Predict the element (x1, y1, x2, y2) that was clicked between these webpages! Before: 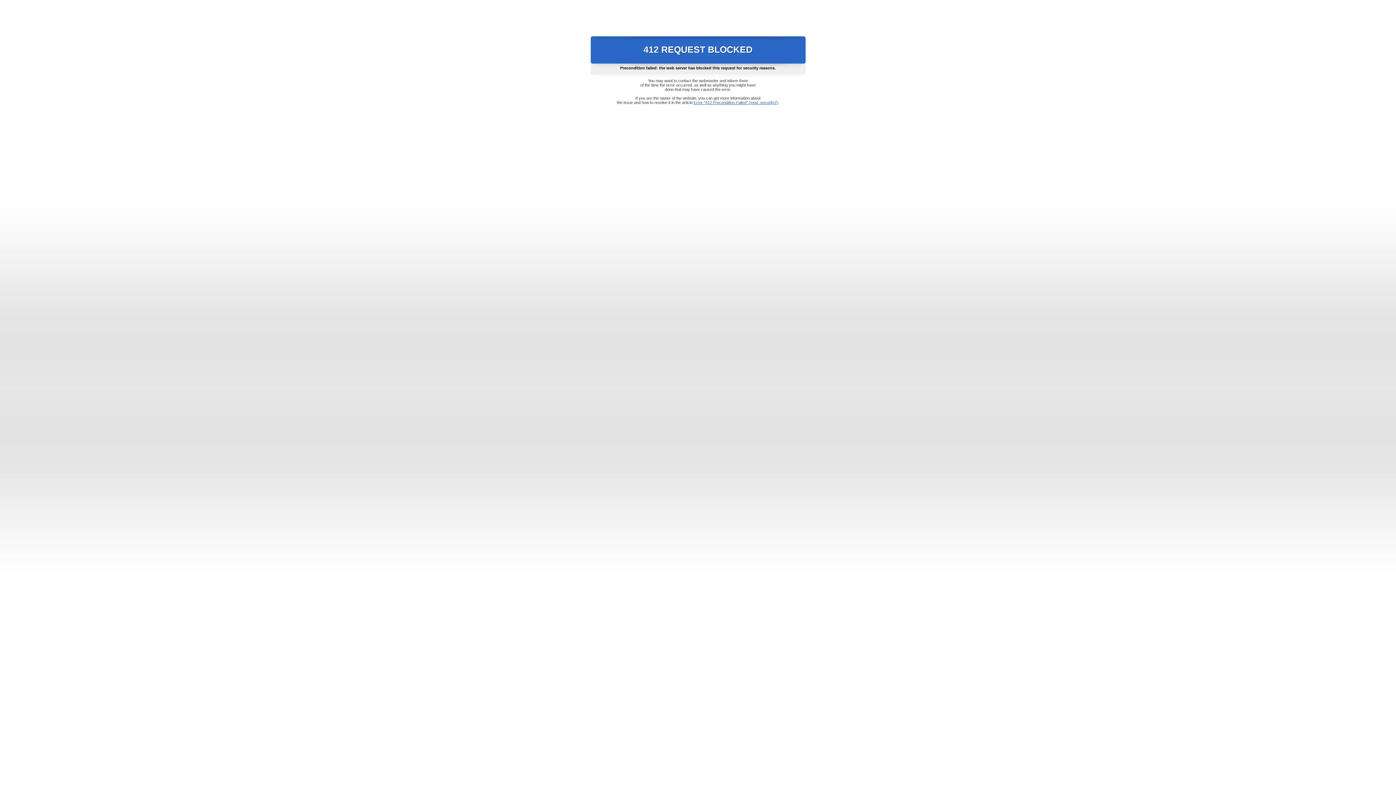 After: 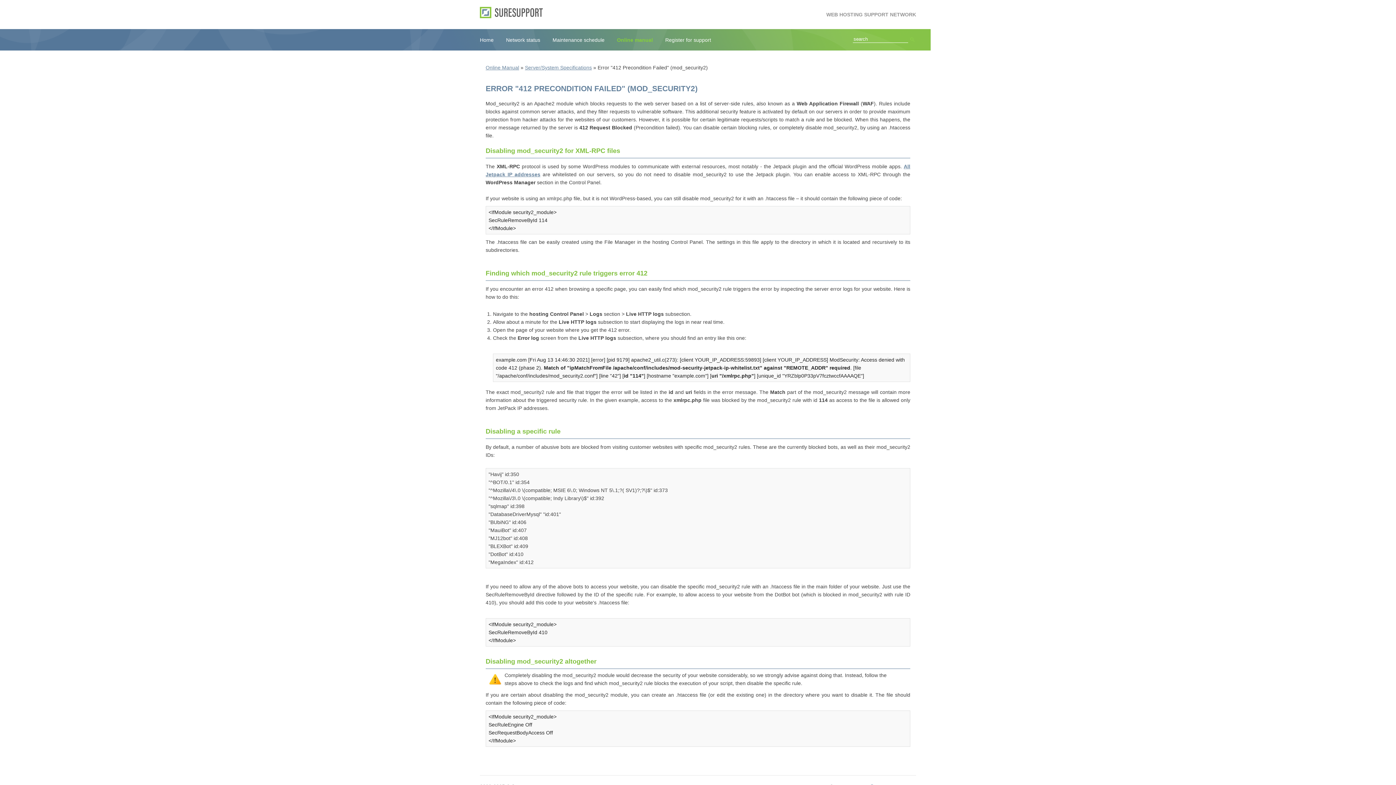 Action: bbox: (693, 100, 778, 104) label: Error "412 Precondition Failed" (mod_security2)